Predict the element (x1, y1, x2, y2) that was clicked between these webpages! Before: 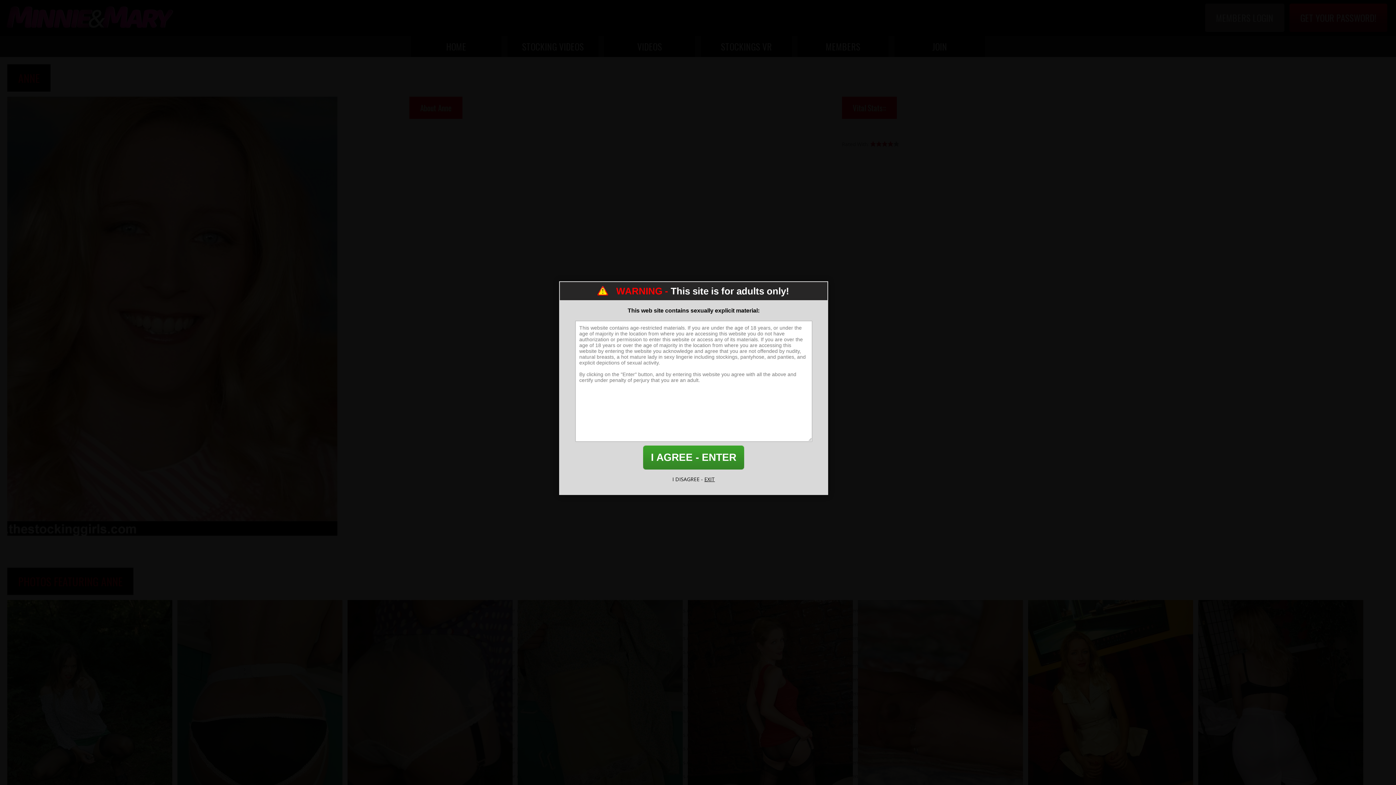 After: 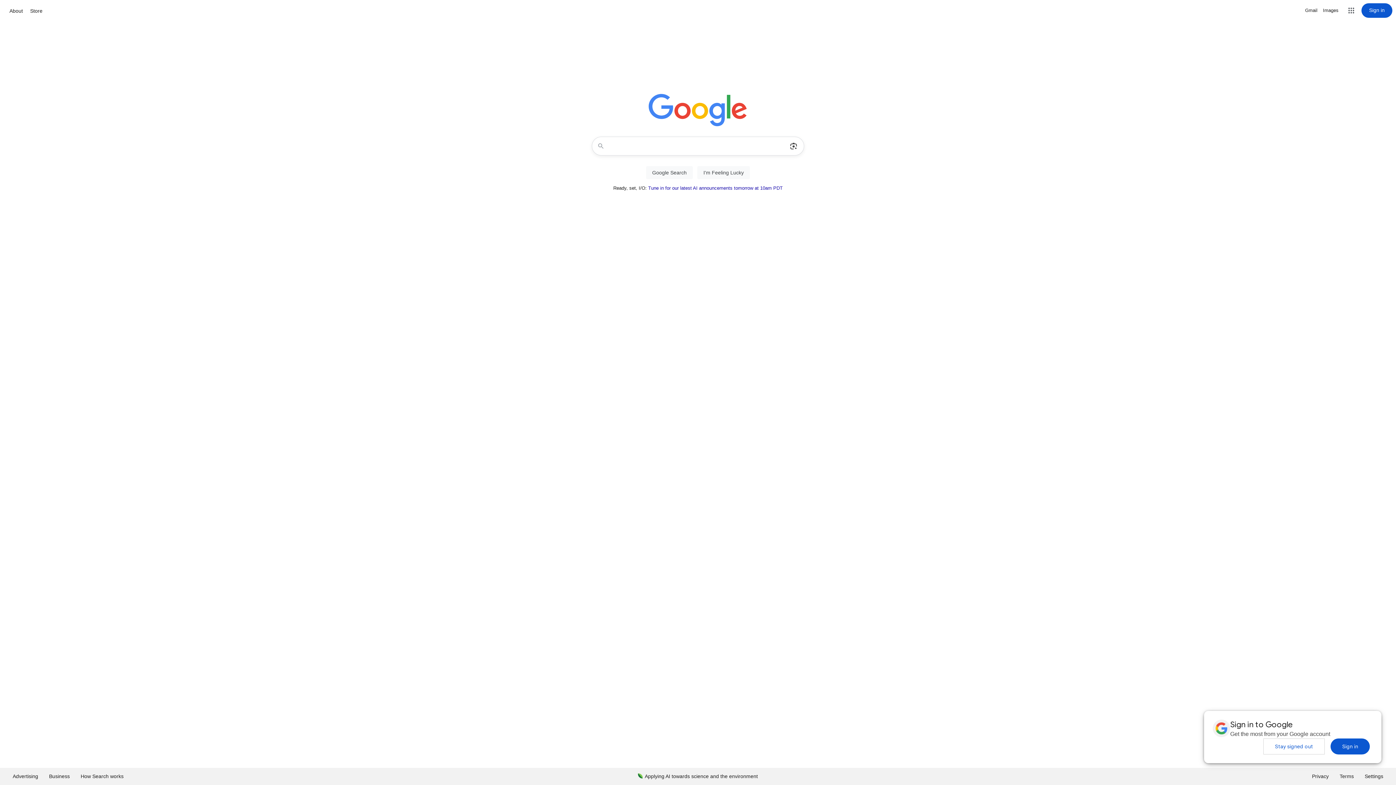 Action: label: EXIT bbox: (704, 476, 715, 482)